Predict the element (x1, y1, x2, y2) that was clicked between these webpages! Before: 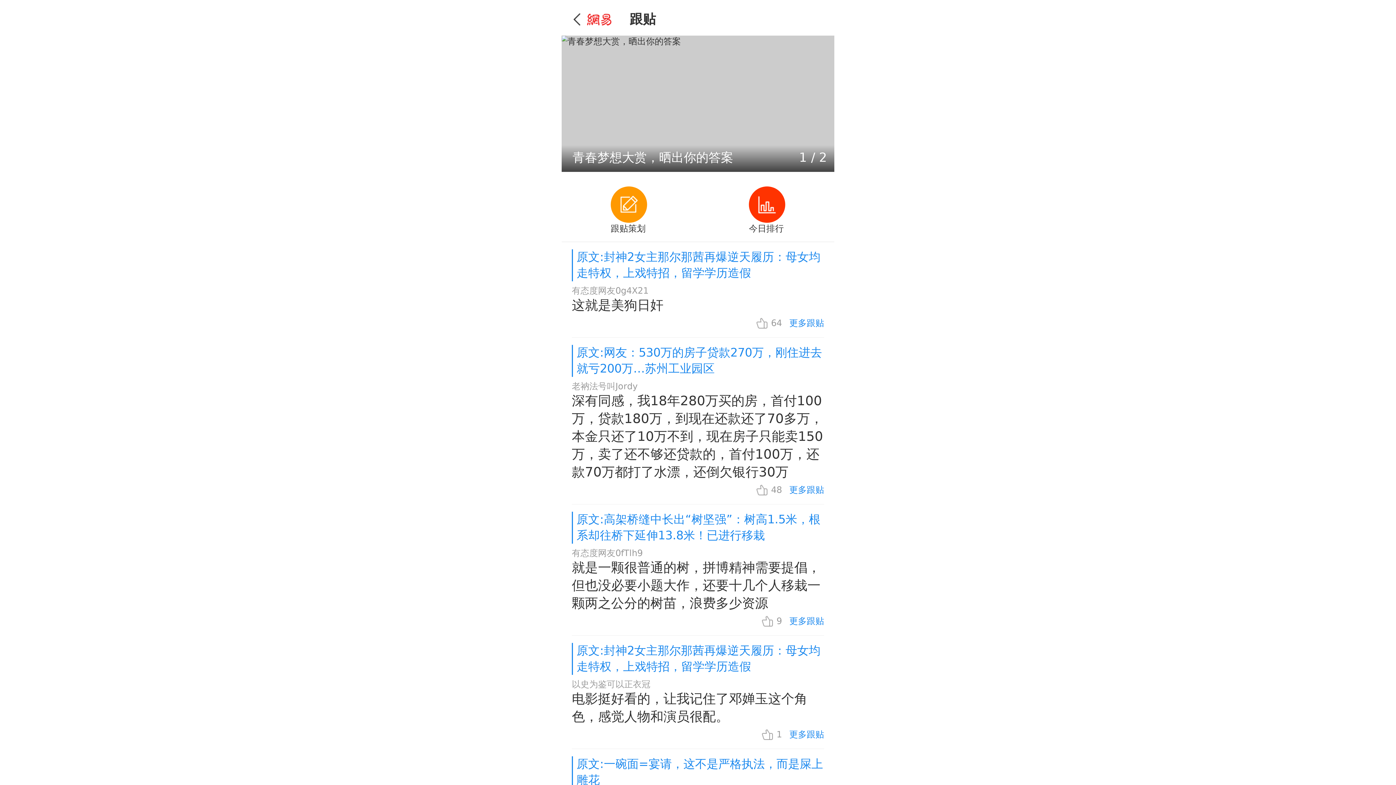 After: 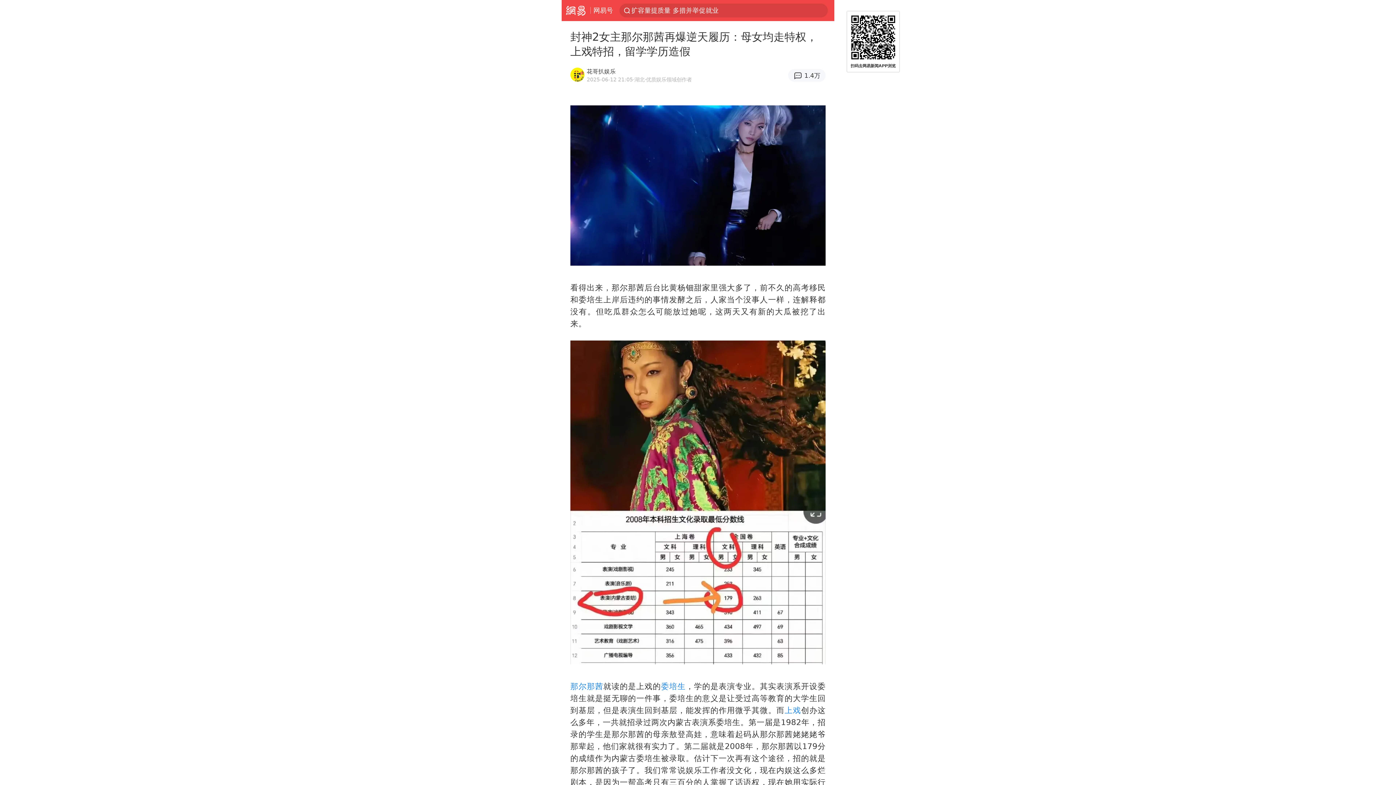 Action: label: 原文:封神2女主那尔那茜再爆逆天履历：母女均走特权，上戏特招，留学学历造假 bbox: (571, 643, 824, 675)